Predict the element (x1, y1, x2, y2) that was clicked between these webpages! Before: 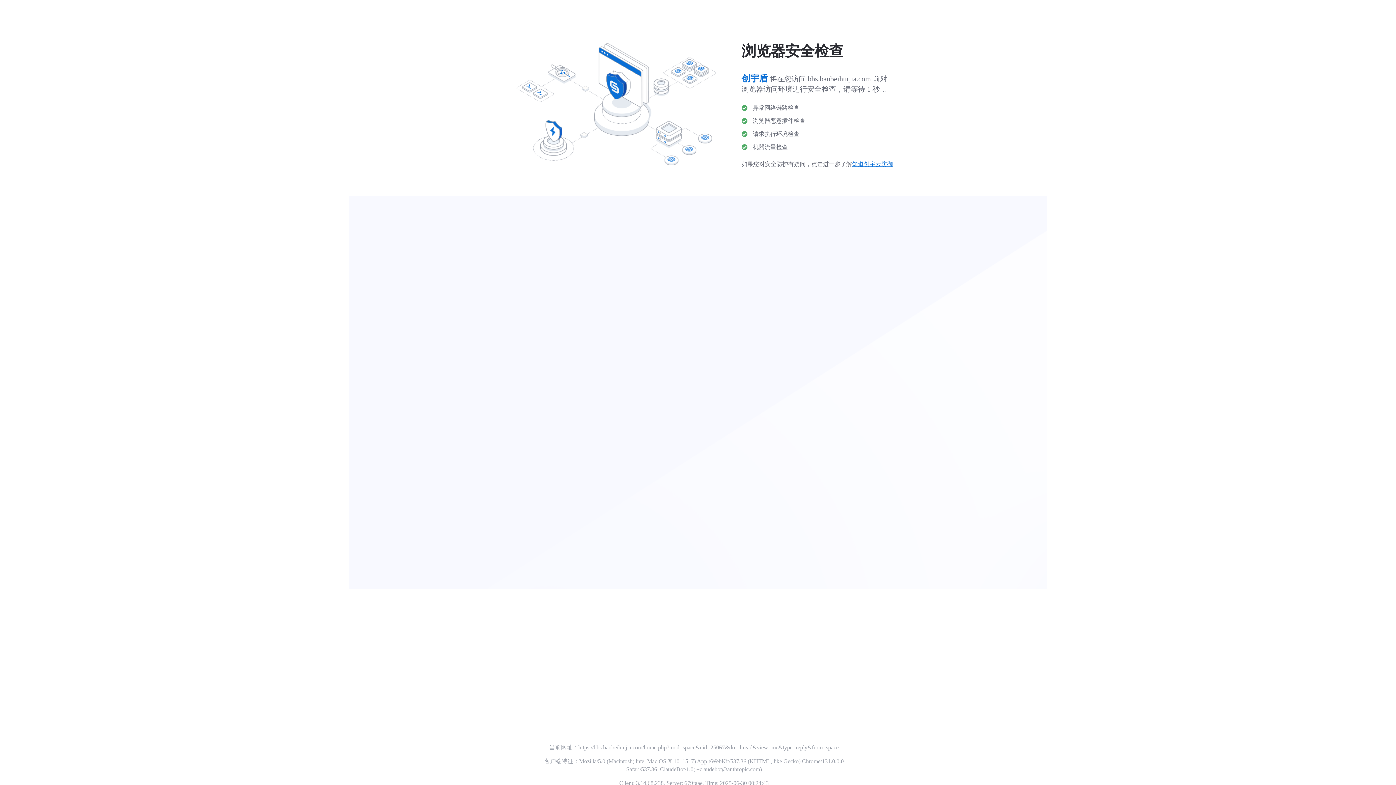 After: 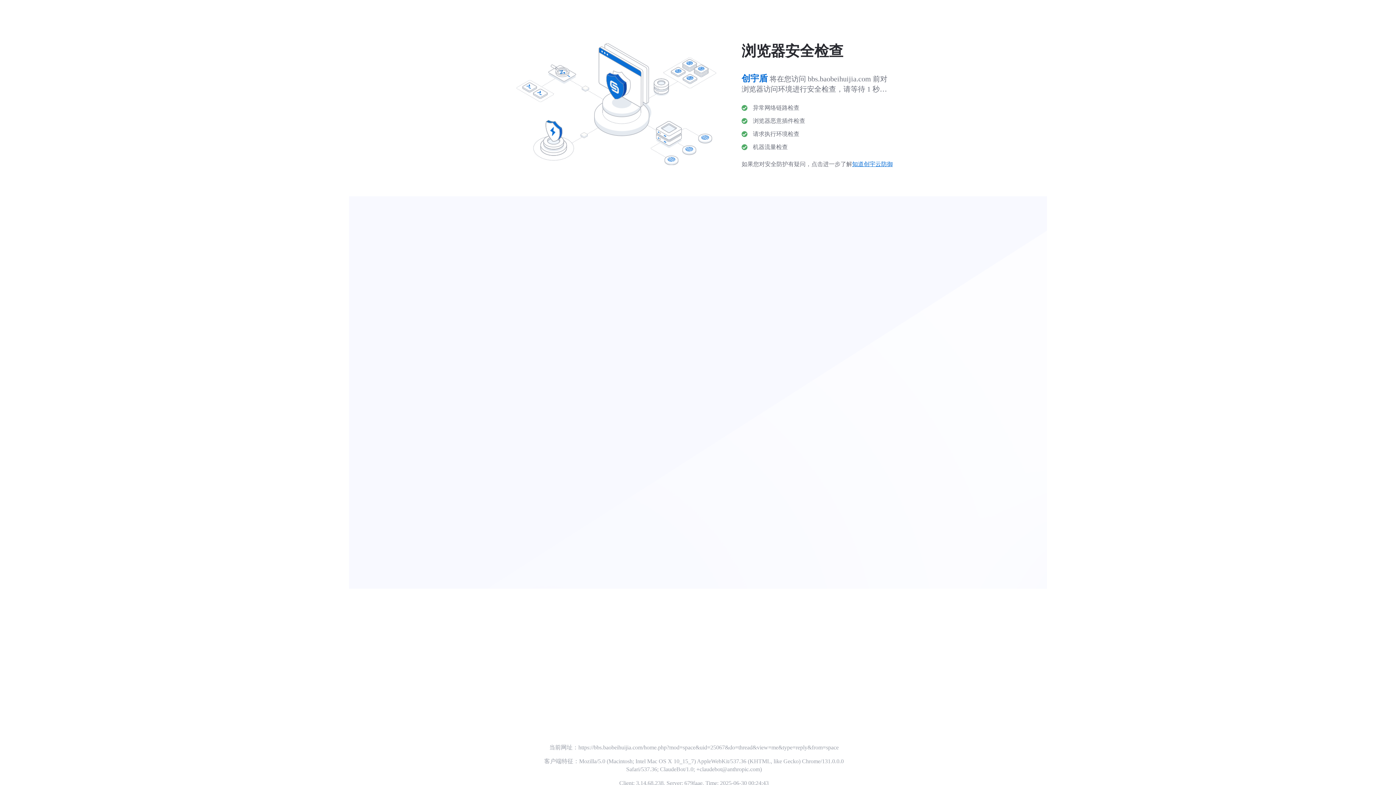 Action: bbox: (852, 161, 893, 167) label: 知道创宇云防御